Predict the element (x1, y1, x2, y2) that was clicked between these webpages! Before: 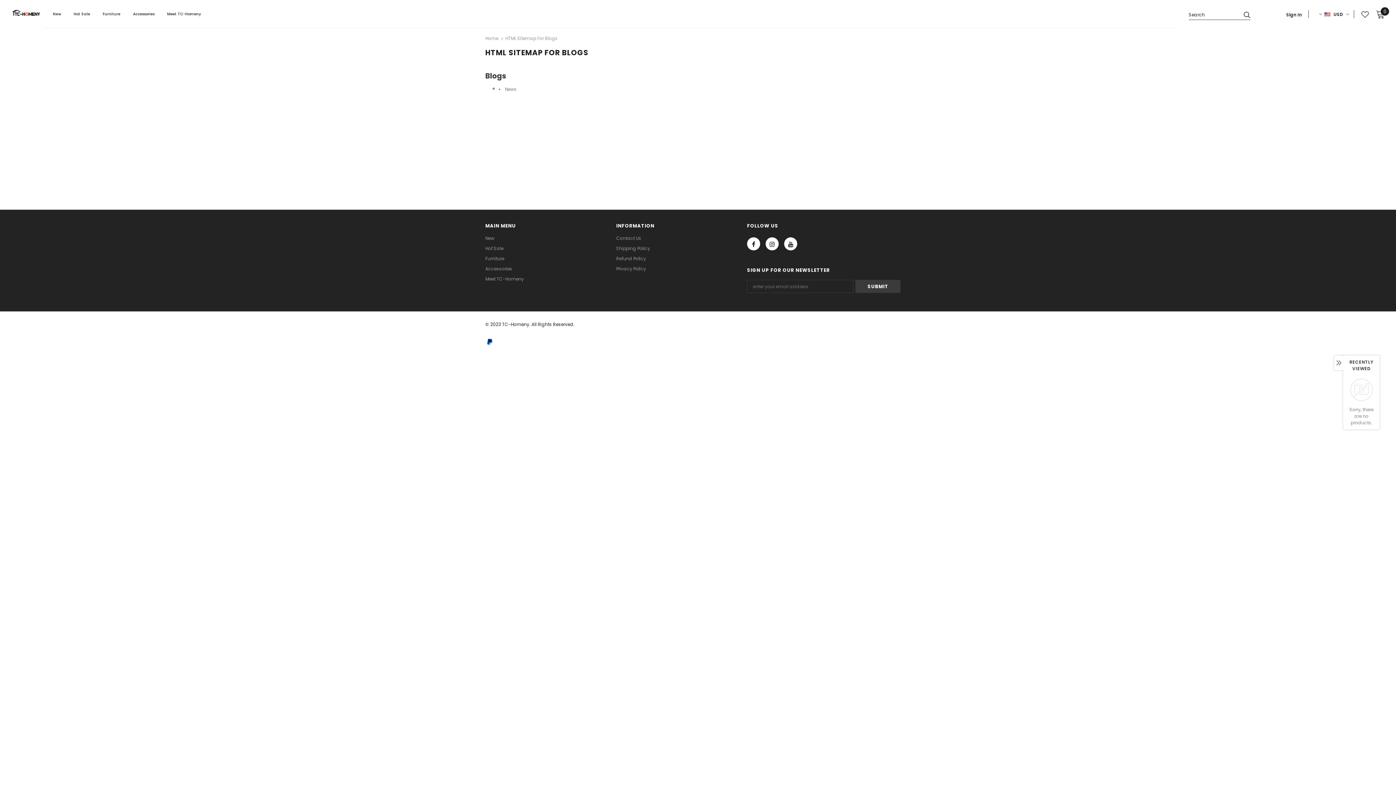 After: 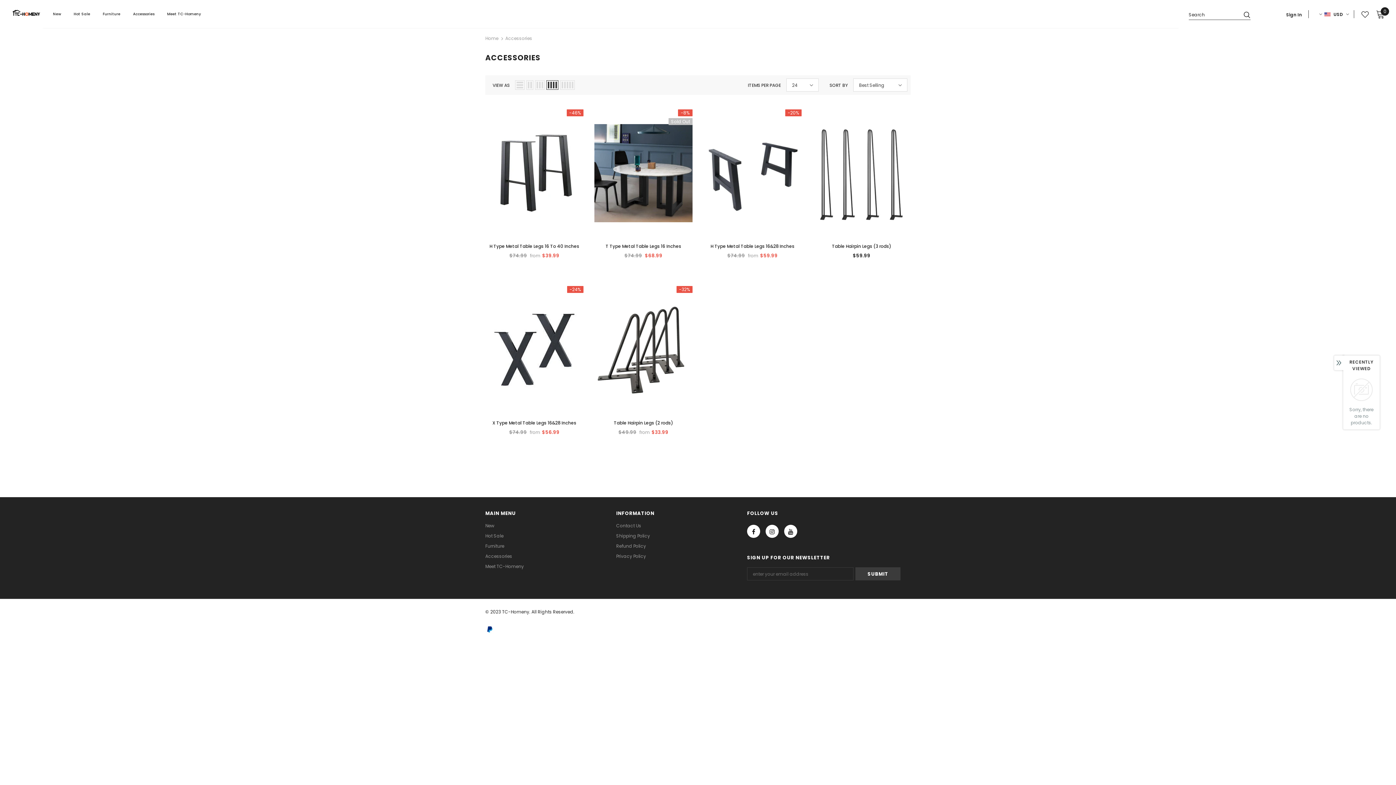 Action: bbox: (485, 264, 512, 274) label: Accessories